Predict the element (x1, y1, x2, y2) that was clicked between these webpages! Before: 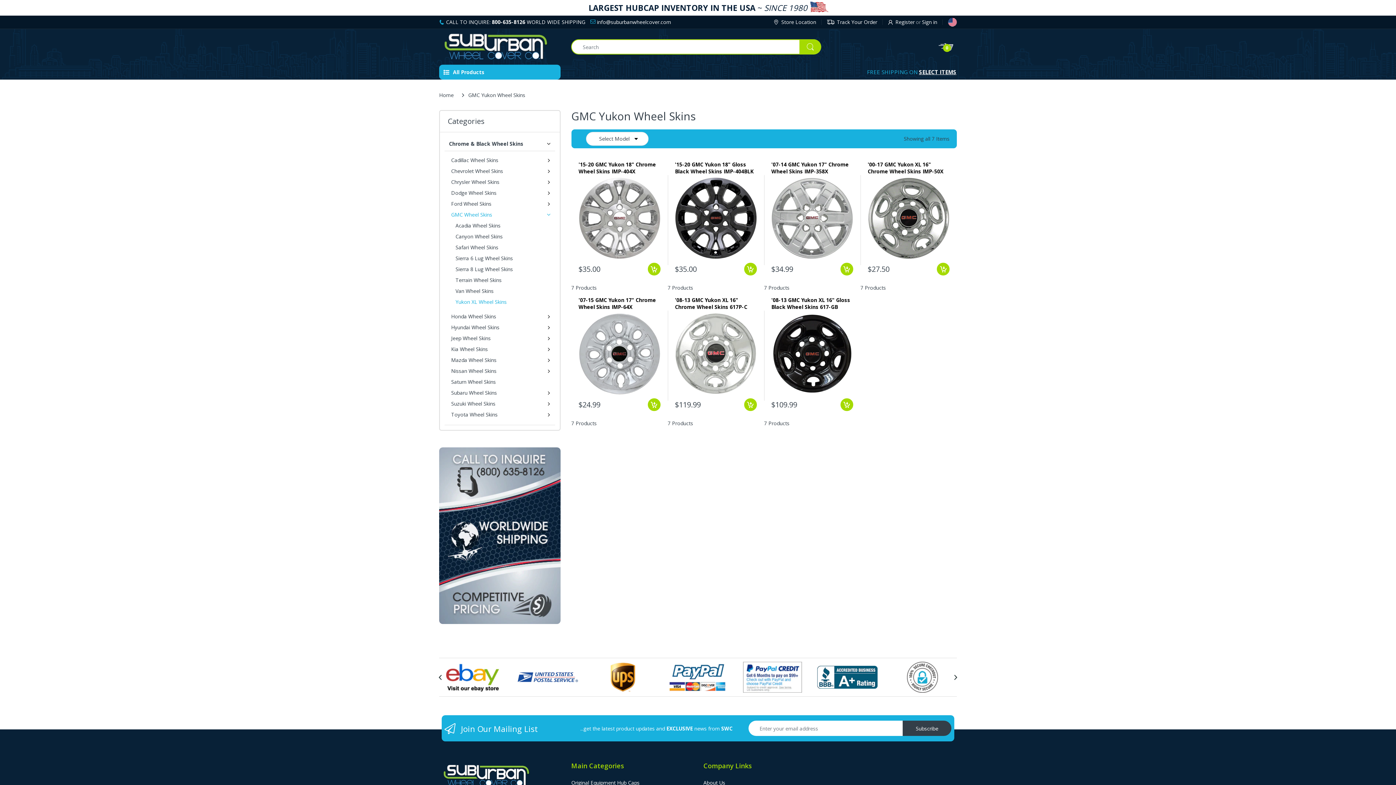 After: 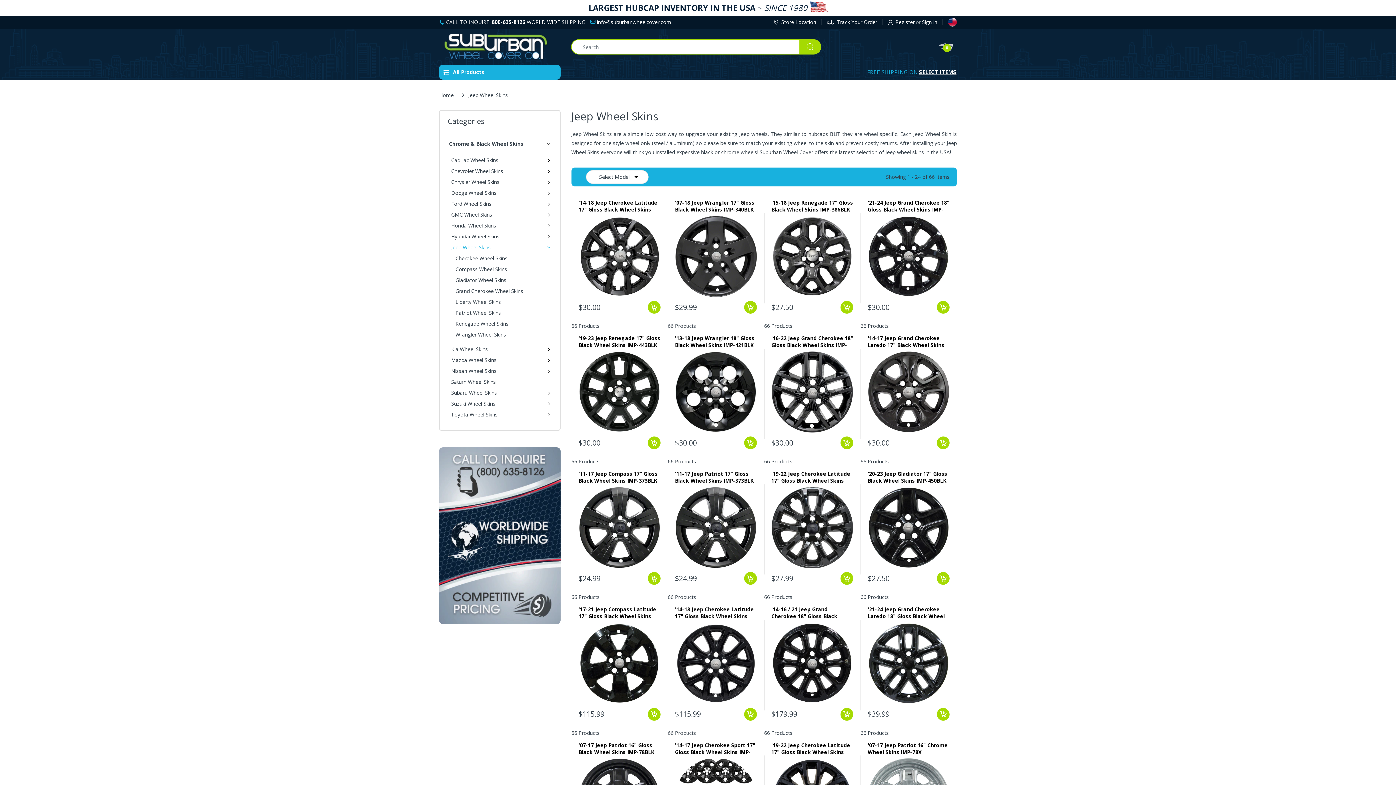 Action: bbox: (444, 333, 555, 344) label: Jeep Wheel Skins